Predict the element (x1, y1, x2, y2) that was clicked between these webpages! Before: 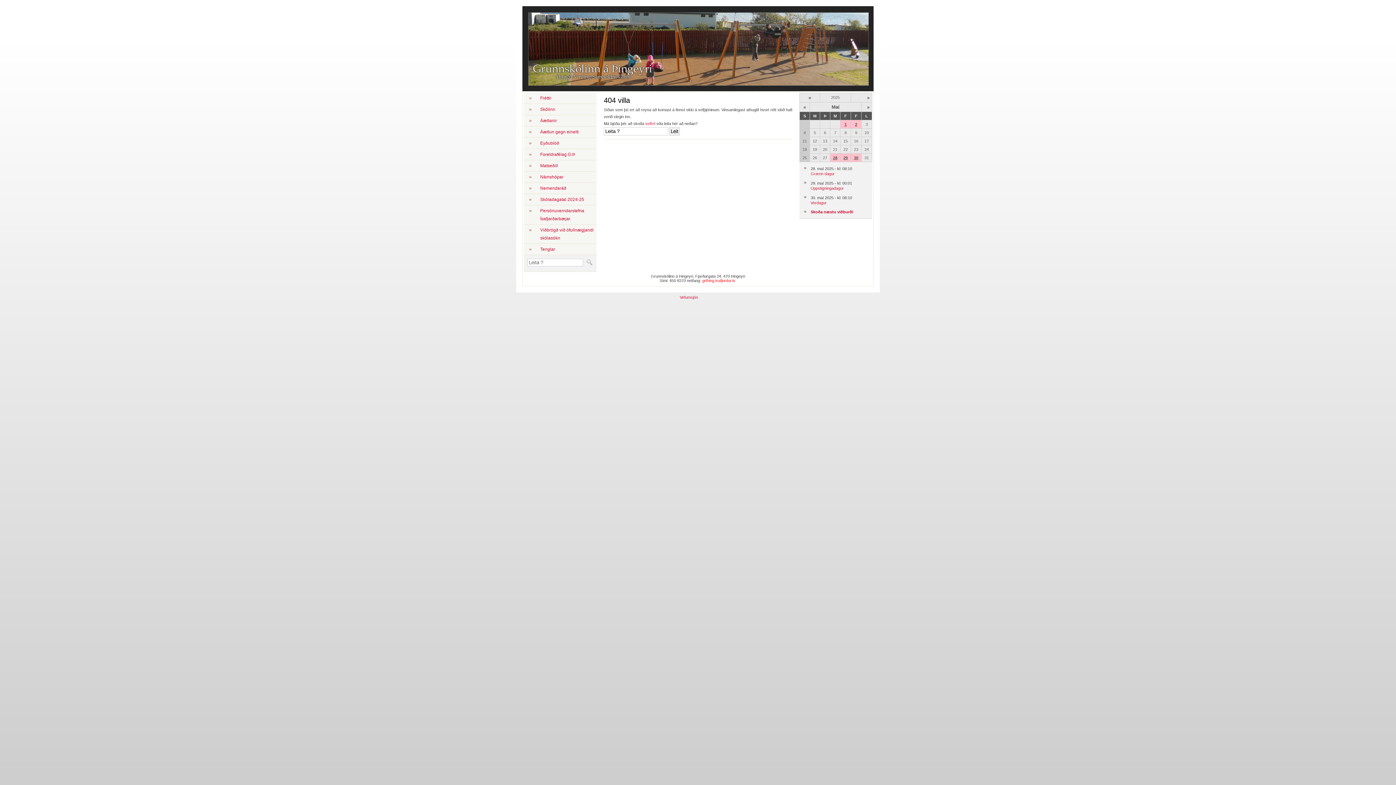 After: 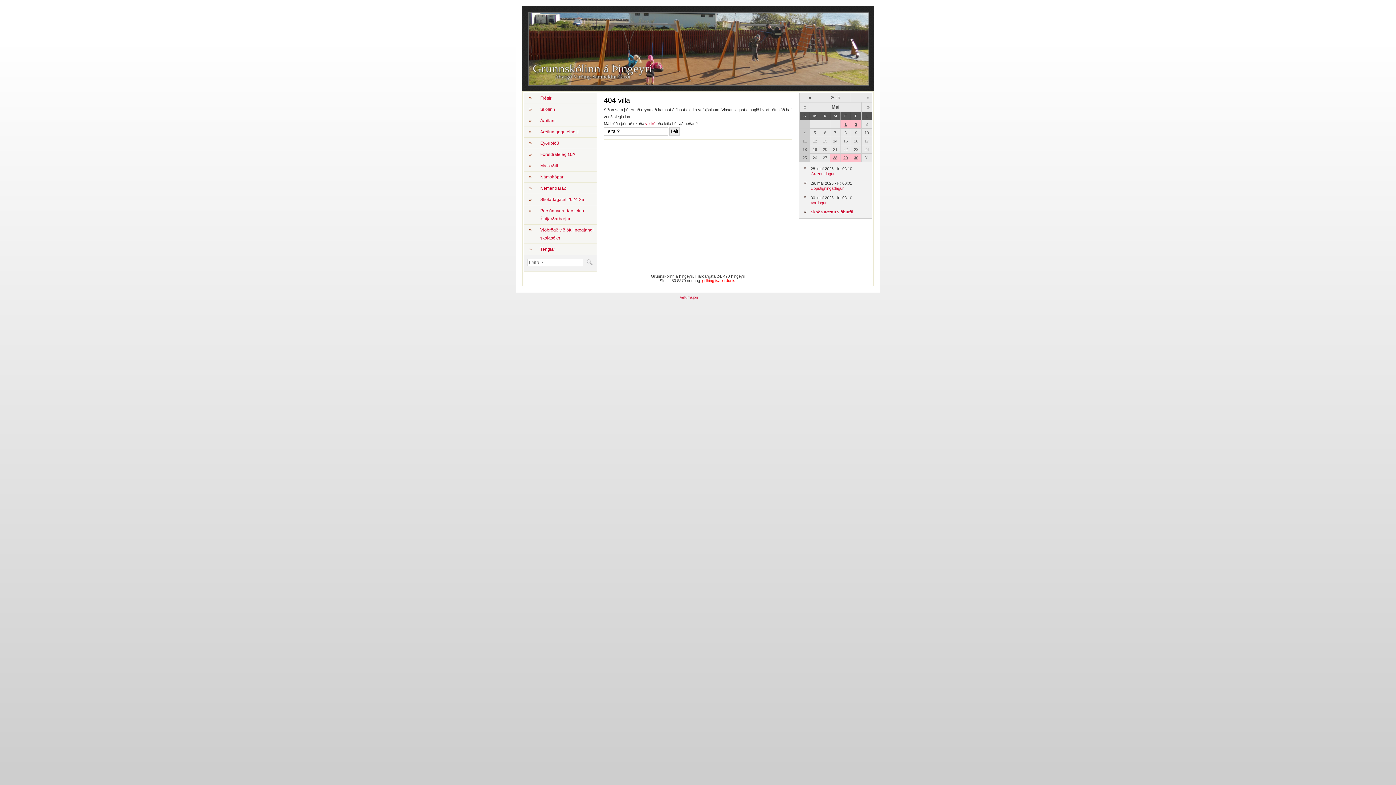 Action: bbox: (803, 104, 806, 109) label: «